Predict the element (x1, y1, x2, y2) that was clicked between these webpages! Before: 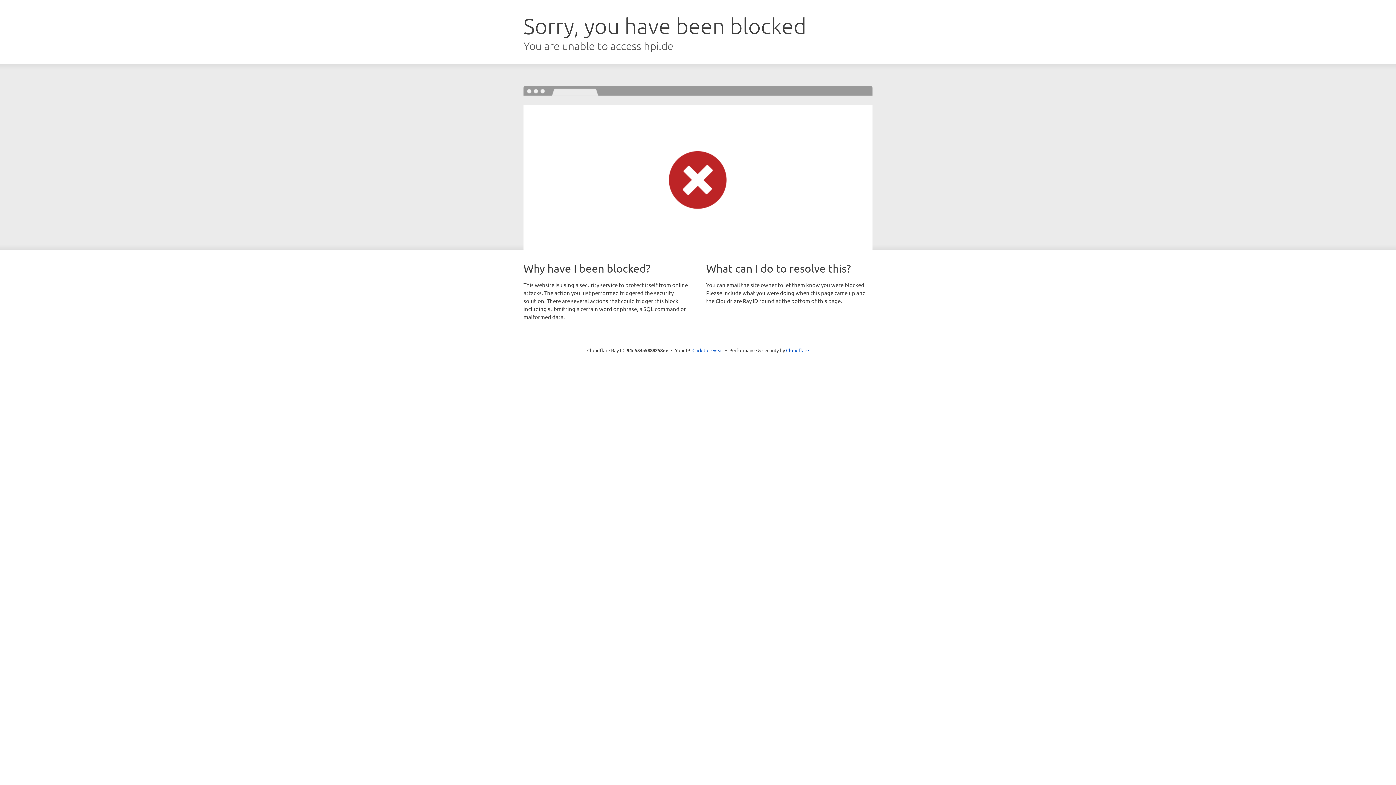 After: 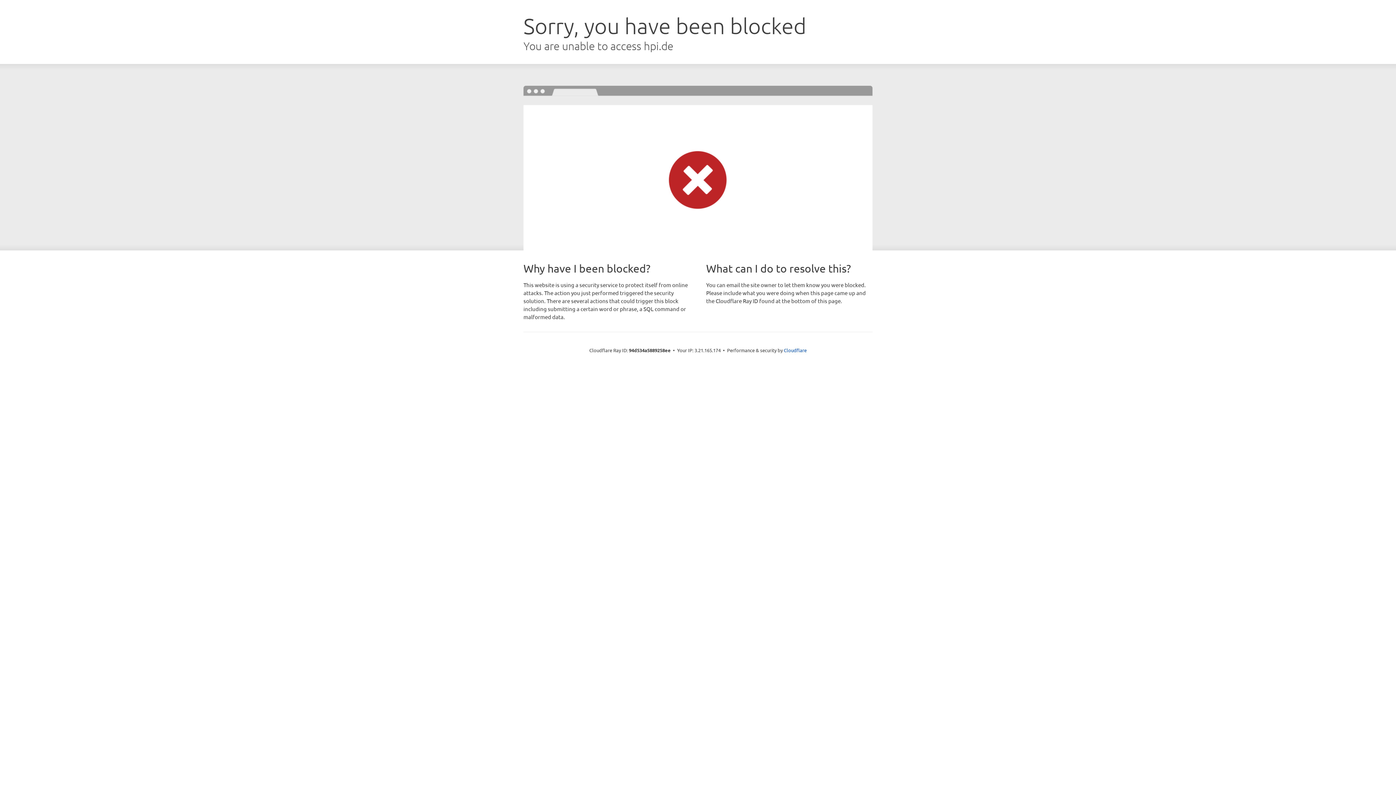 Action: bbox: (692, 346, 723, 353) label: Click to reveal